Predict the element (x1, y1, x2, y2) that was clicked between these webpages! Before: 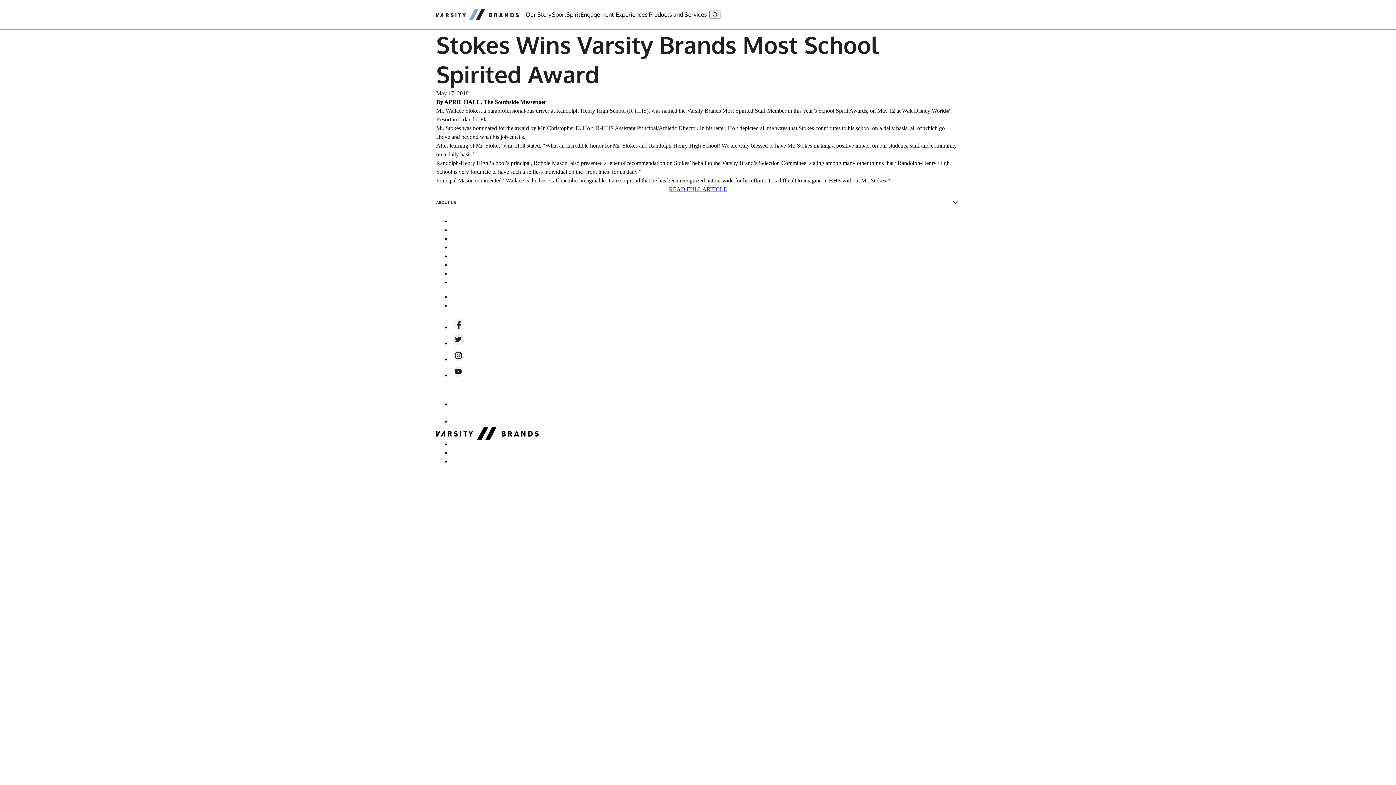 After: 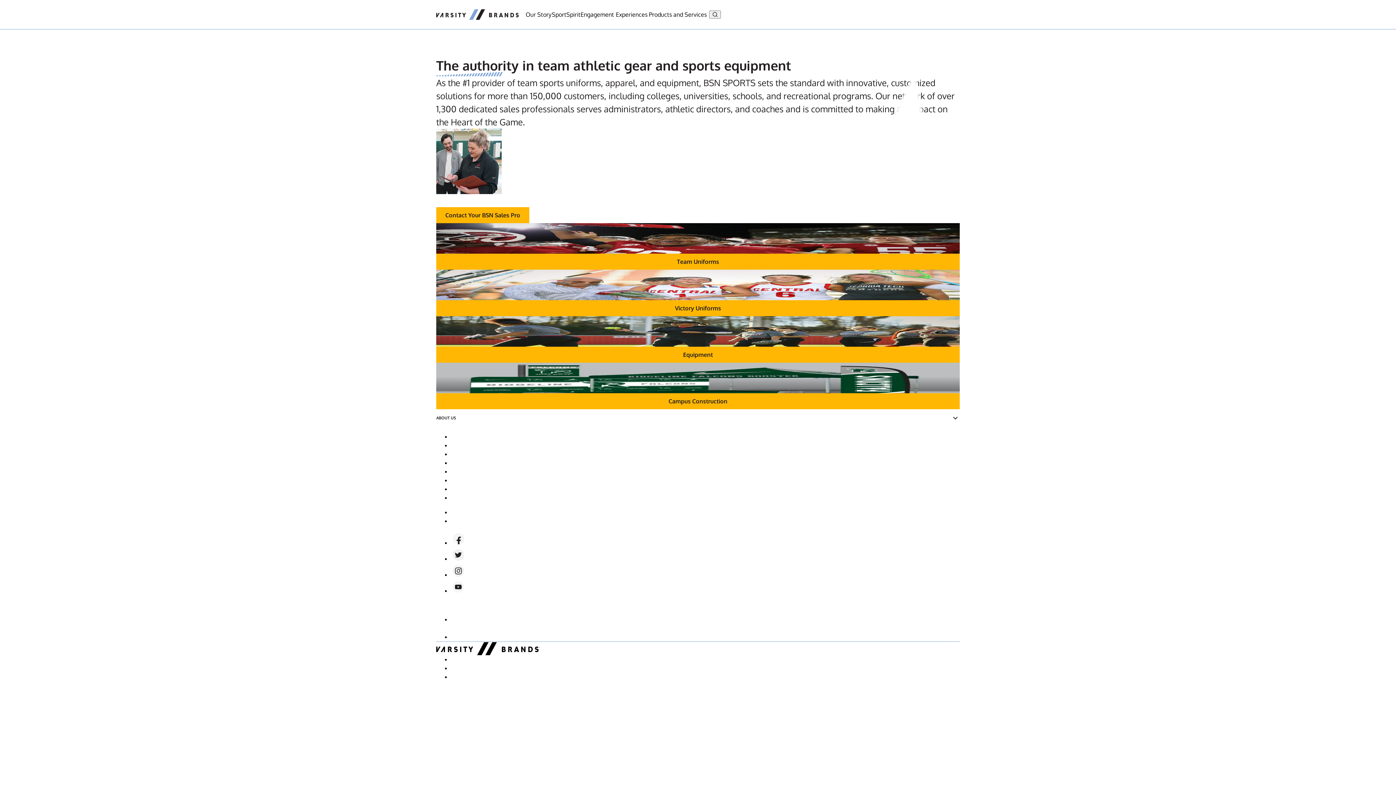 Action: label: Sport bbox: (552, 10, 566, 18)